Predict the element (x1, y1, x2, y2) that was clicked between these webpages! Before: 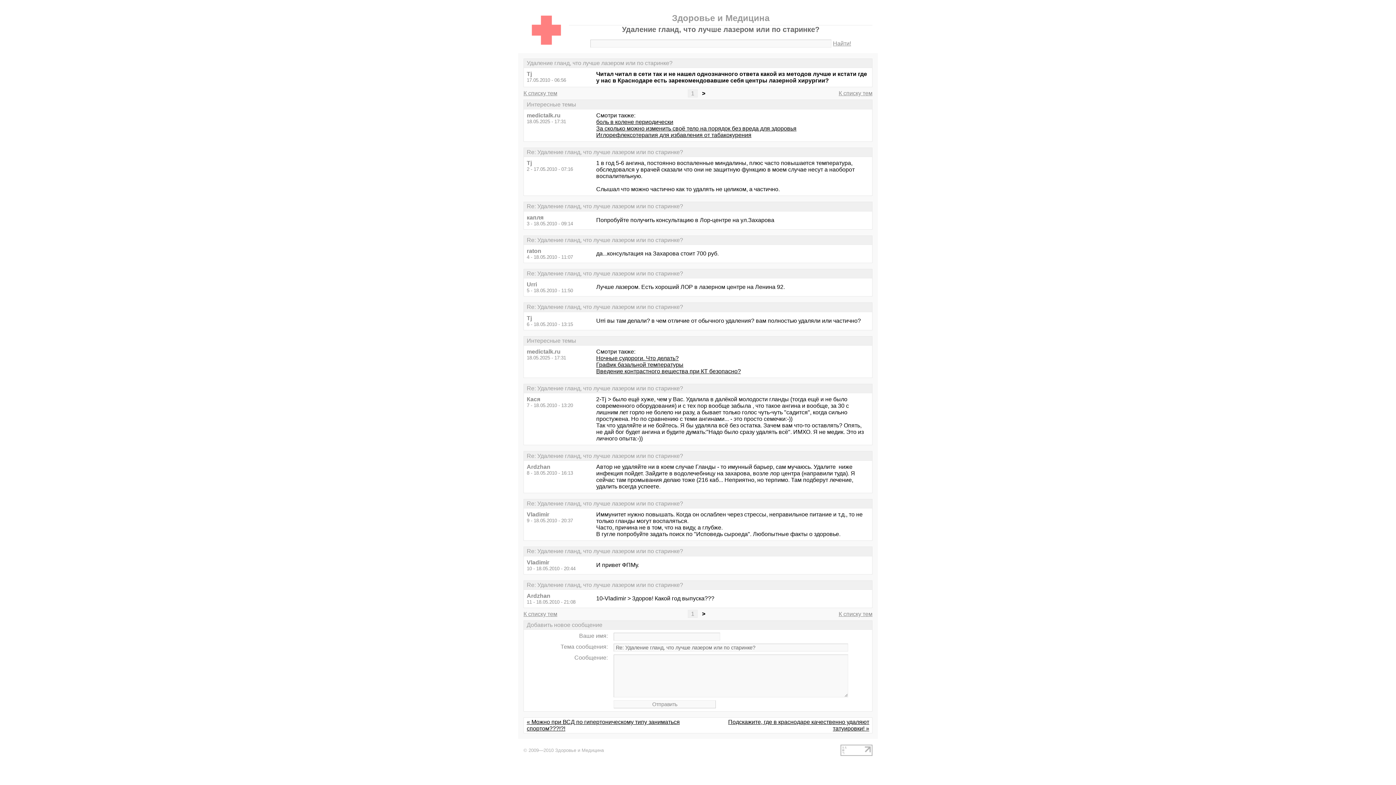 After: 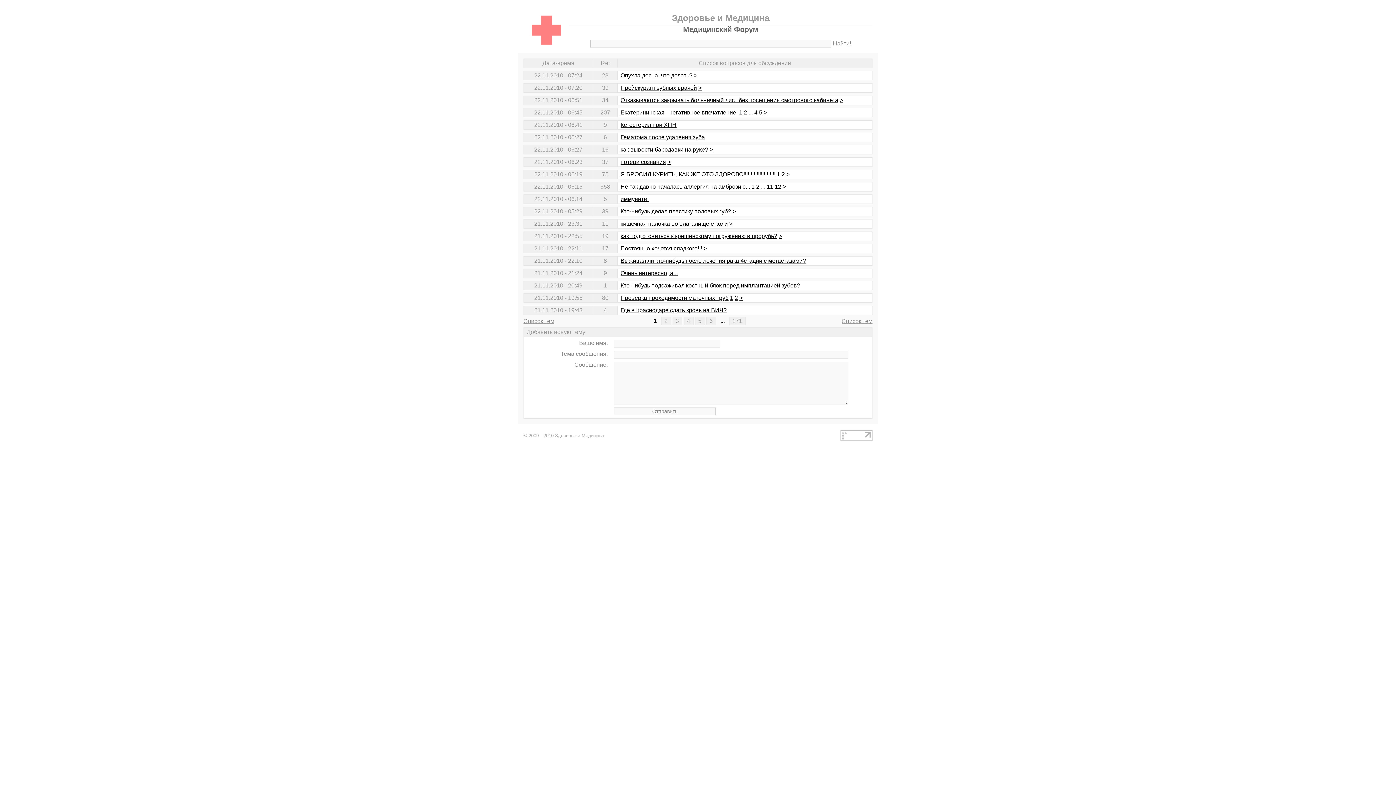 Action: bbox: (523, 611, 557, 617) label: К списку тем